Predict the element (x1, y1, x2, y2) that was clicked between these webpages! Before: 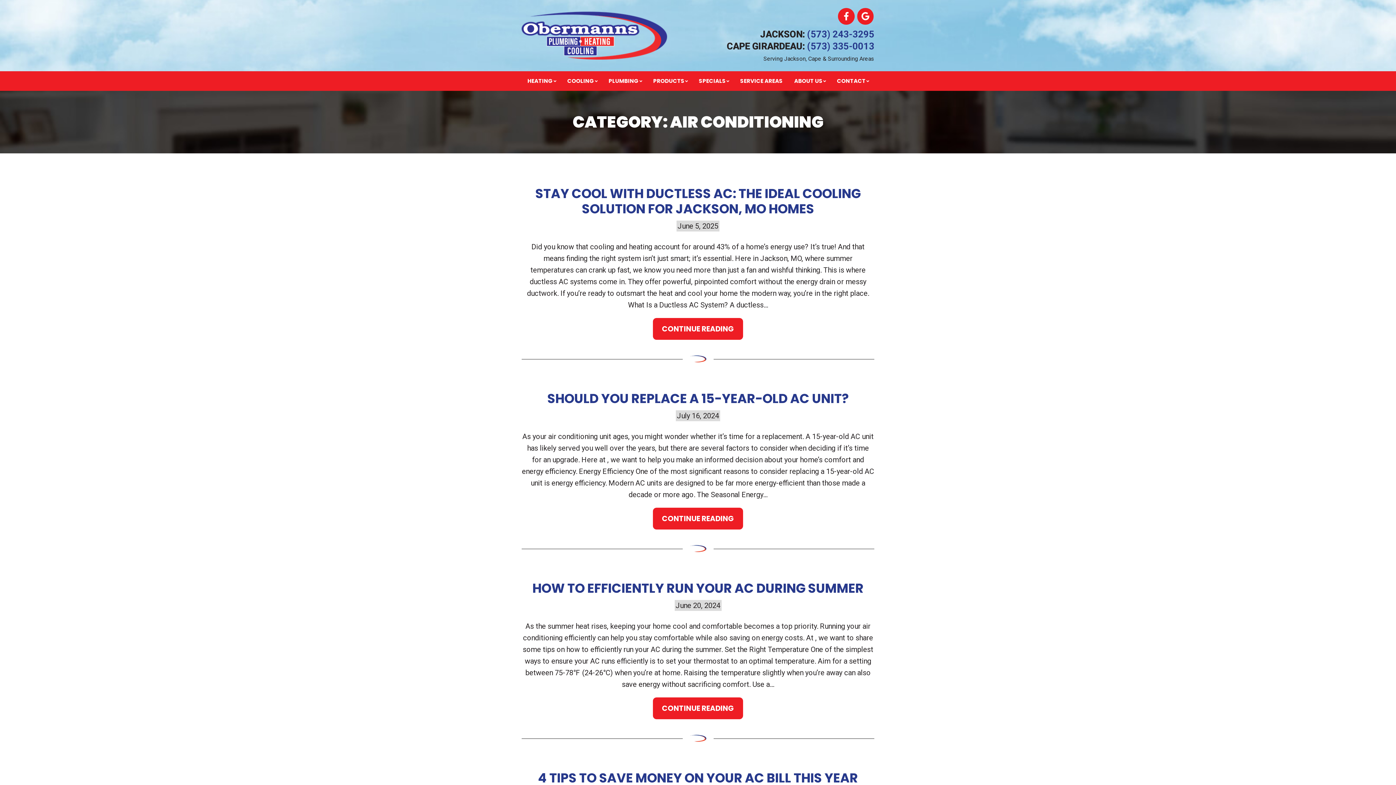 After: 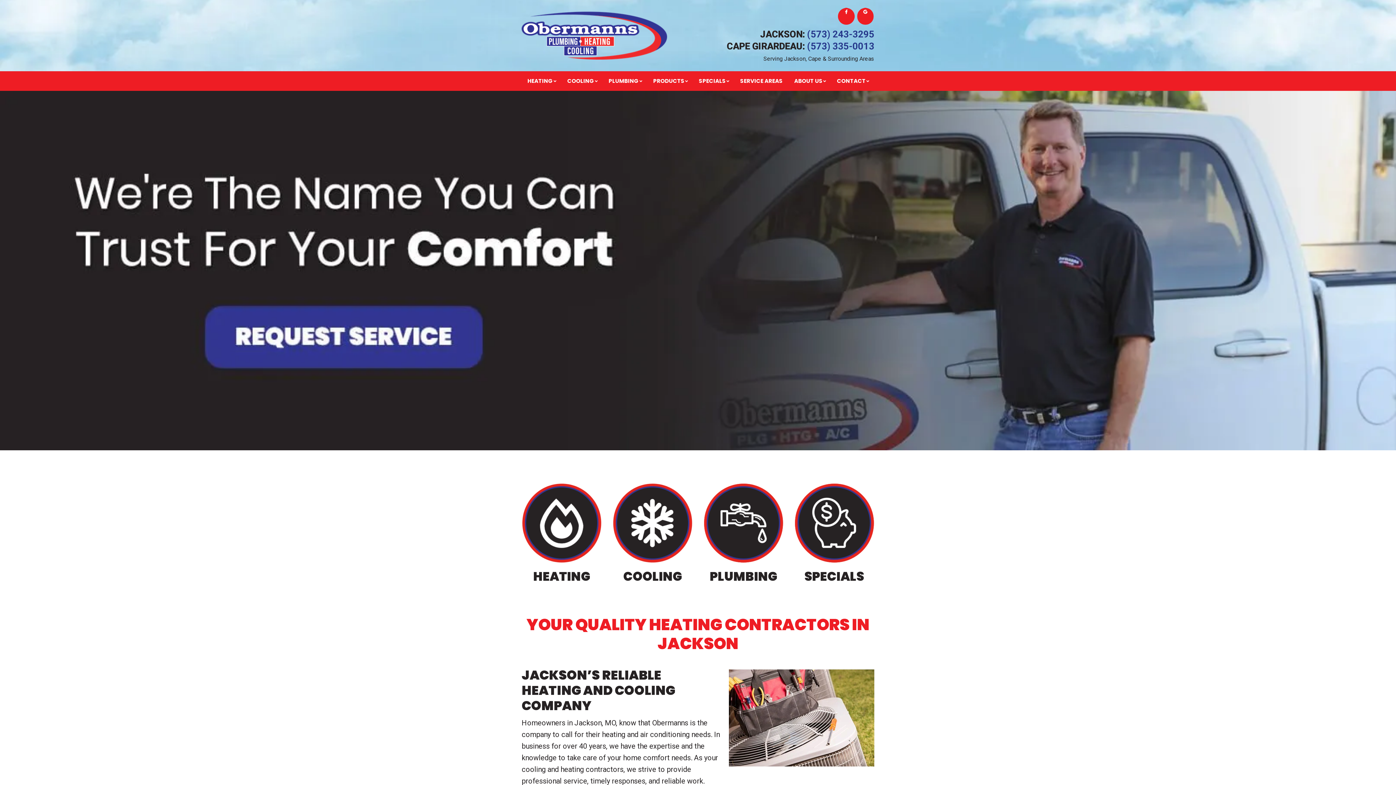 Action: bbox: (521, 30, 667, 39)